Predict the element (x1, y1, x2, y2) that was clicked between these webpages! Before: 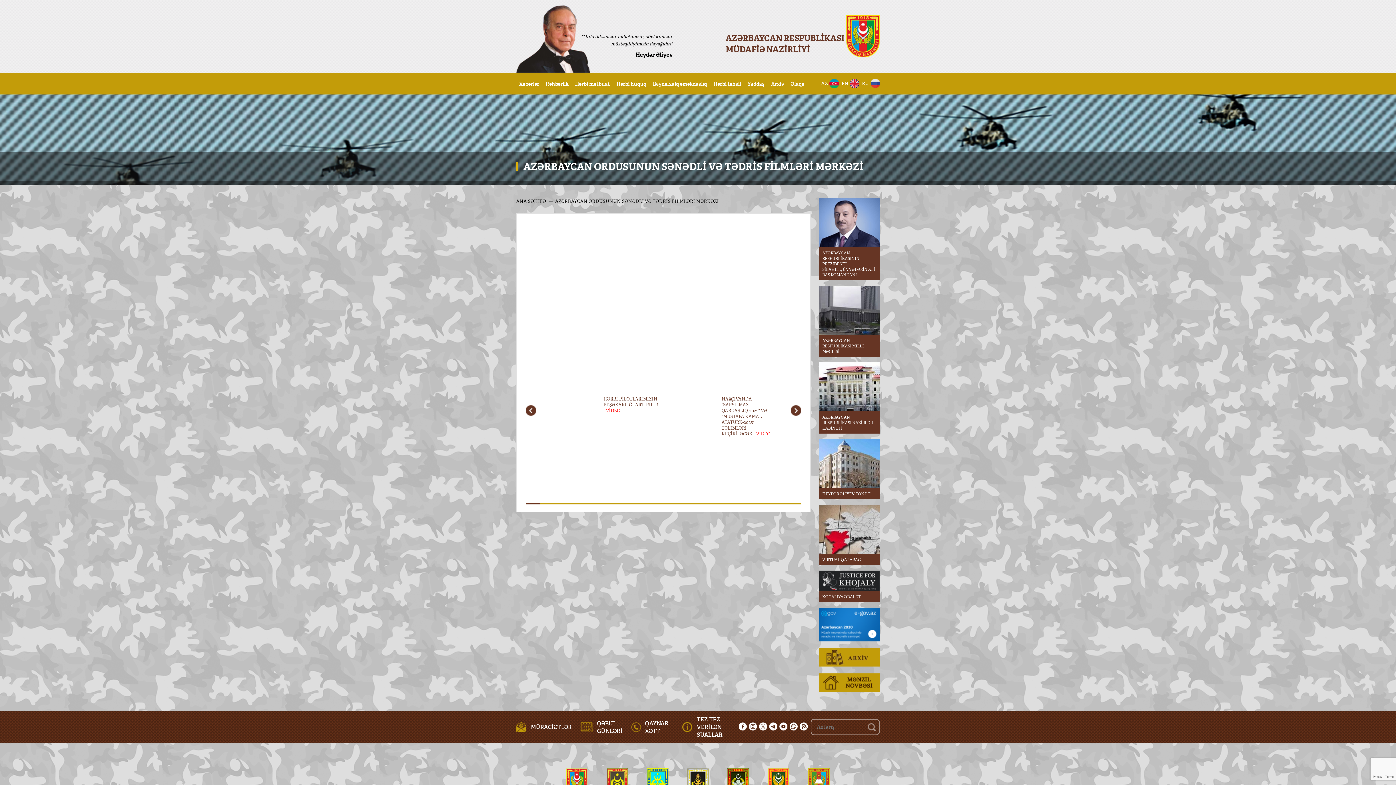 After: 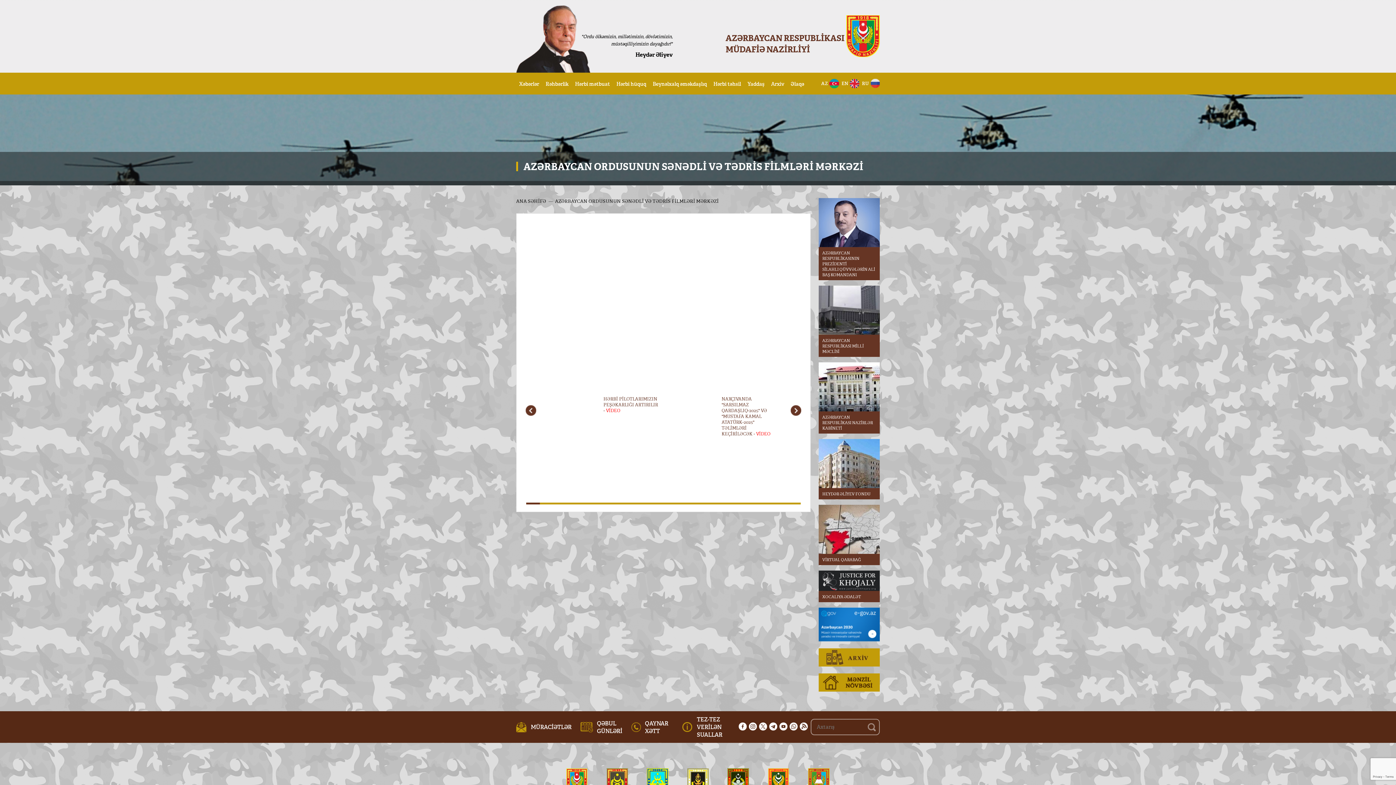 Action: bbox: (779, 722, 787, 730)